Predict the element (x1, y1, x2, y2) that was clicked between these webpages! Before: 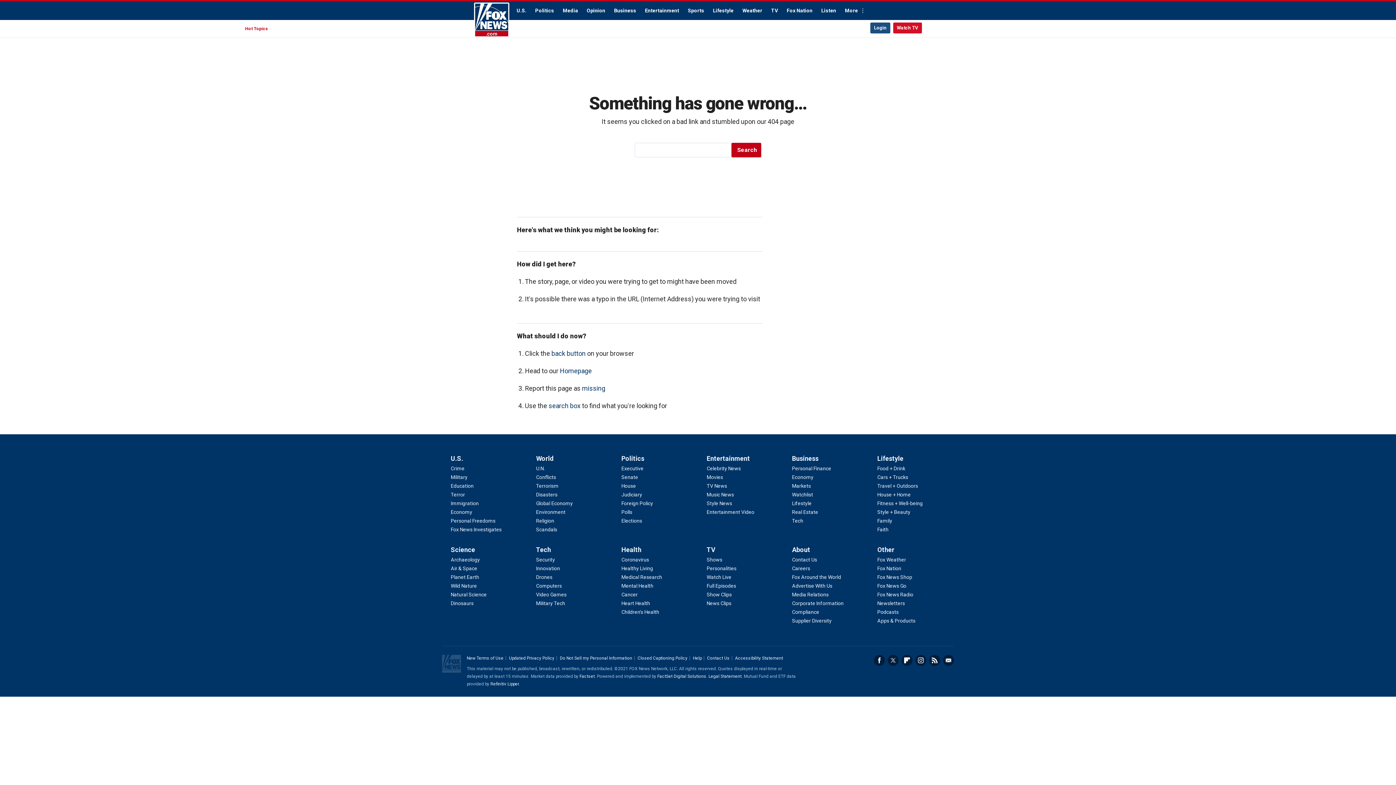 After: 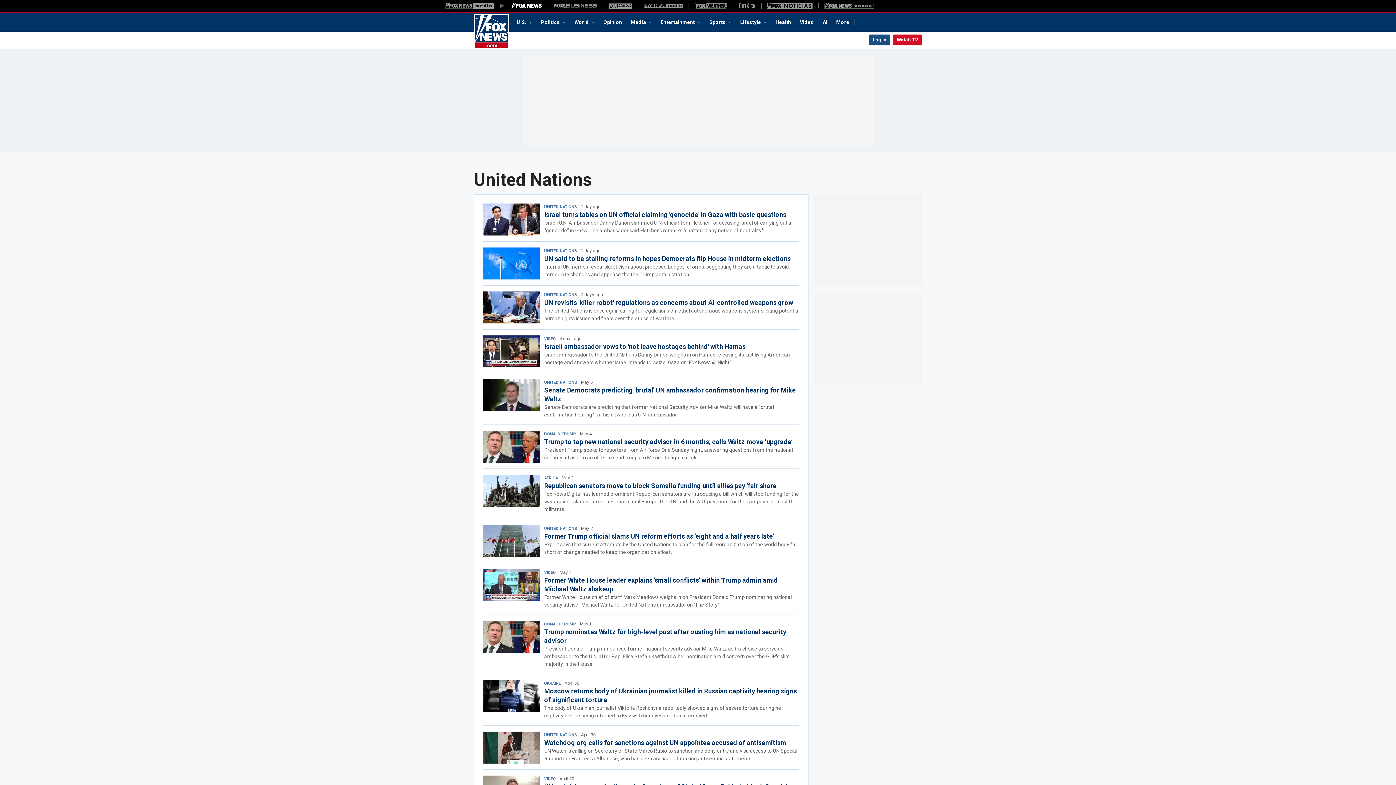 Action: bbox: (536, 465, 544, 471) label: World - U.N.